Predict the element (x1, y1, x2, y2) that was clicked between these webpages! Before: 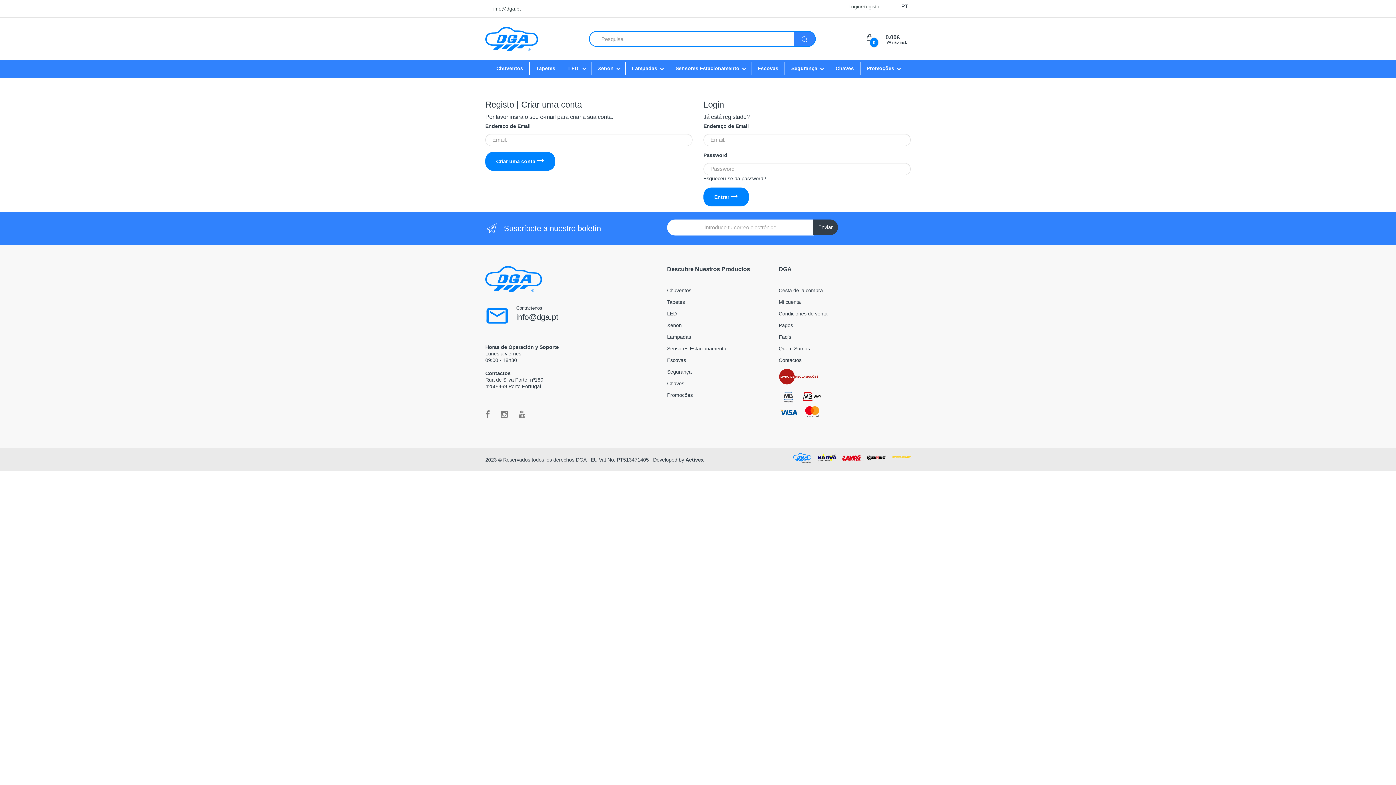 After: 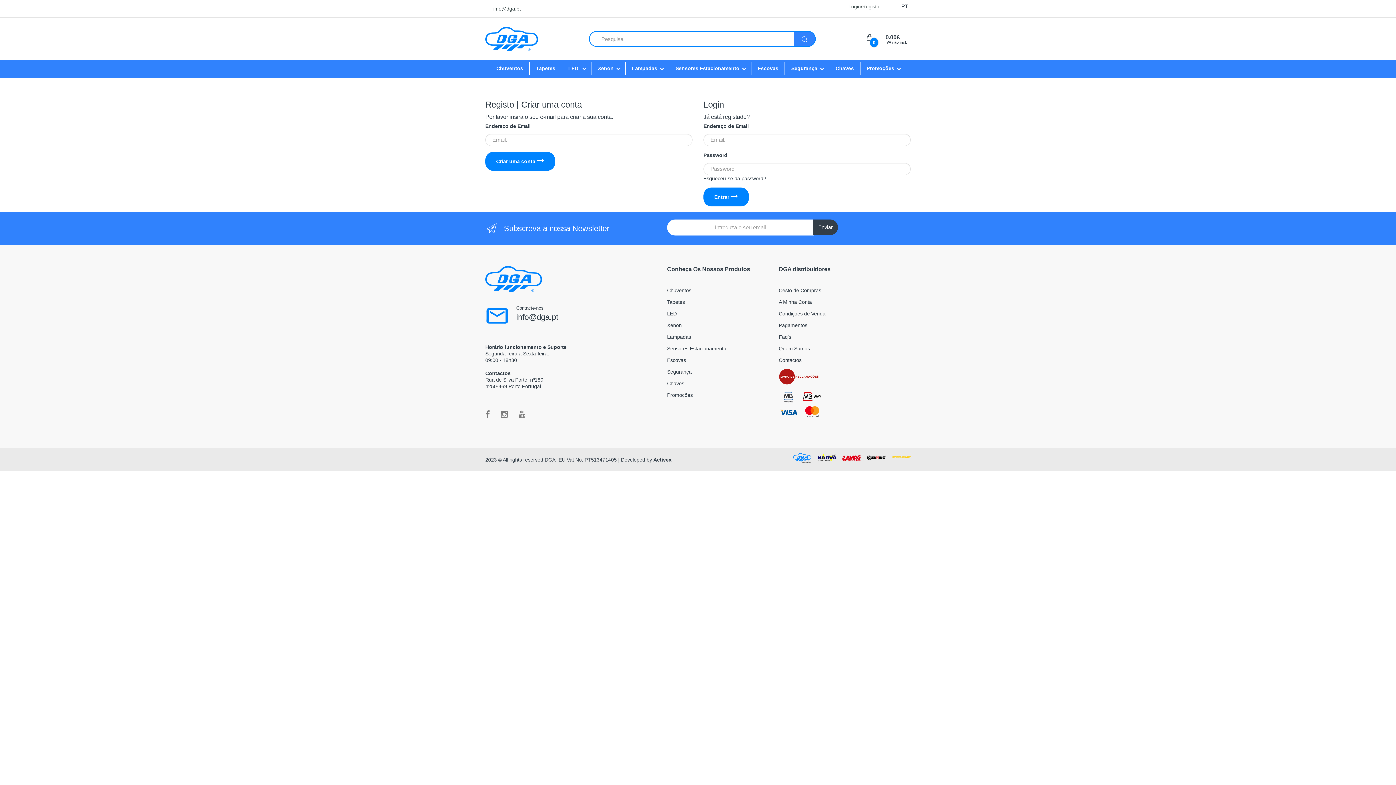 Action: bbox: (667, 311, 676, 316) label: LED